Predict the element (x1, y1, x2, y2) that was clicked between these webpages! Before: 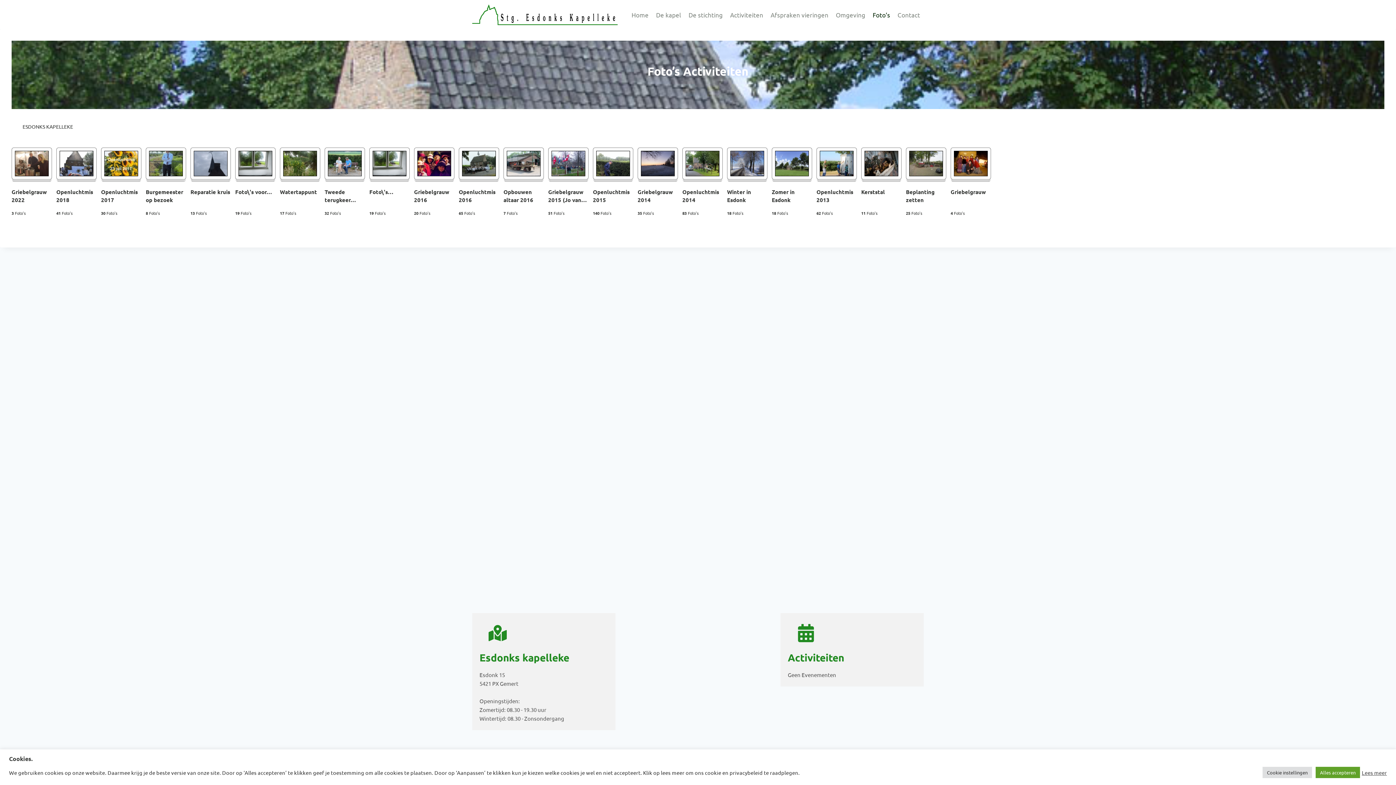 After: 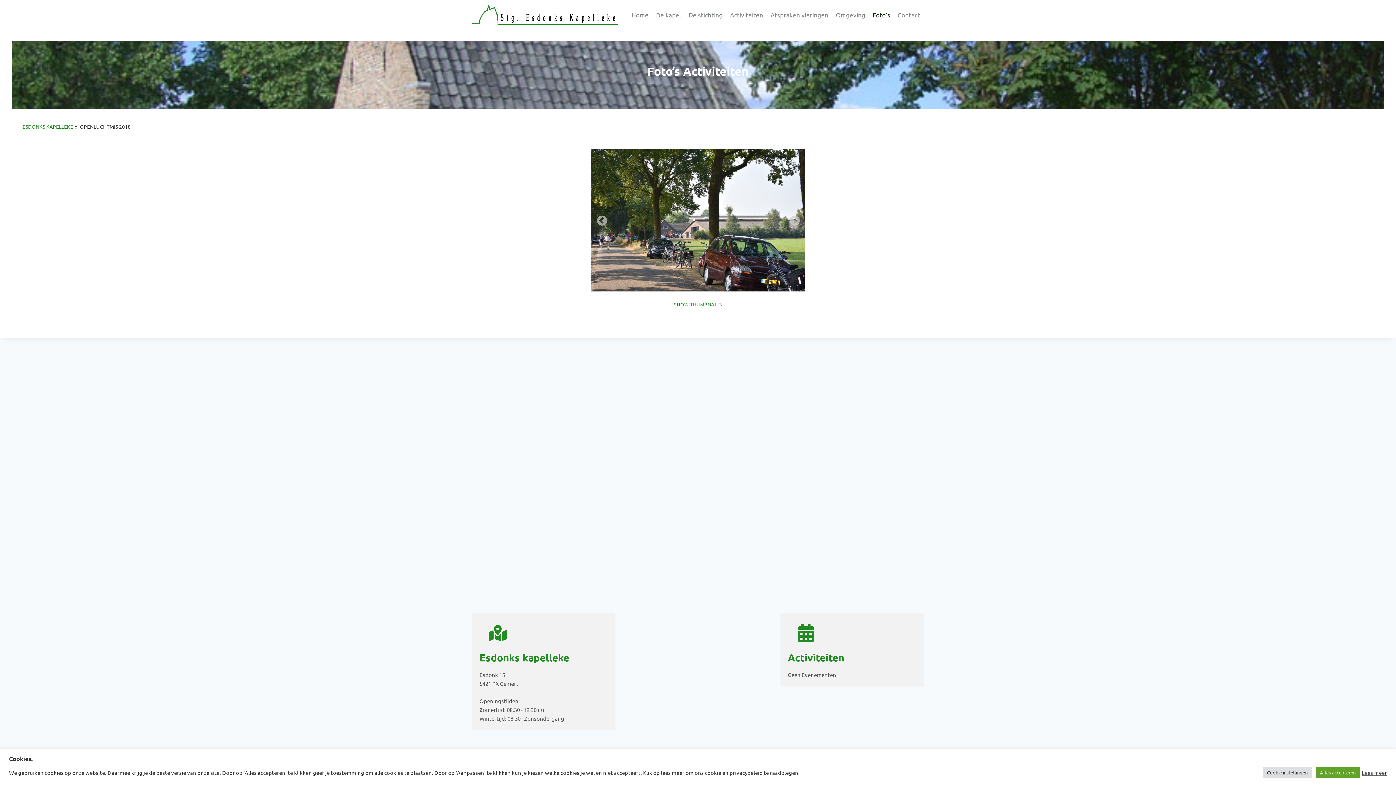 Action: bbox: (56, 187, 96, 207) label: Openluchtmis 2018